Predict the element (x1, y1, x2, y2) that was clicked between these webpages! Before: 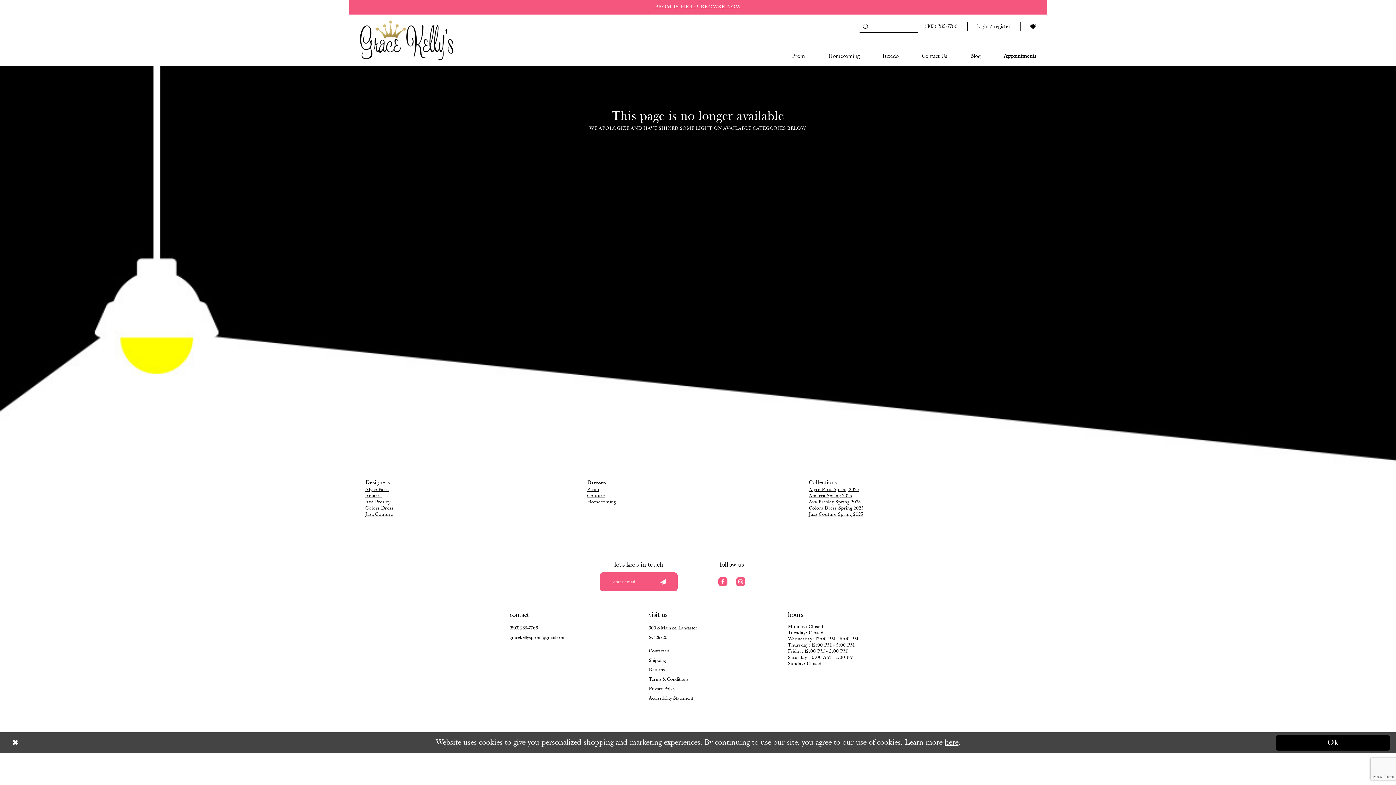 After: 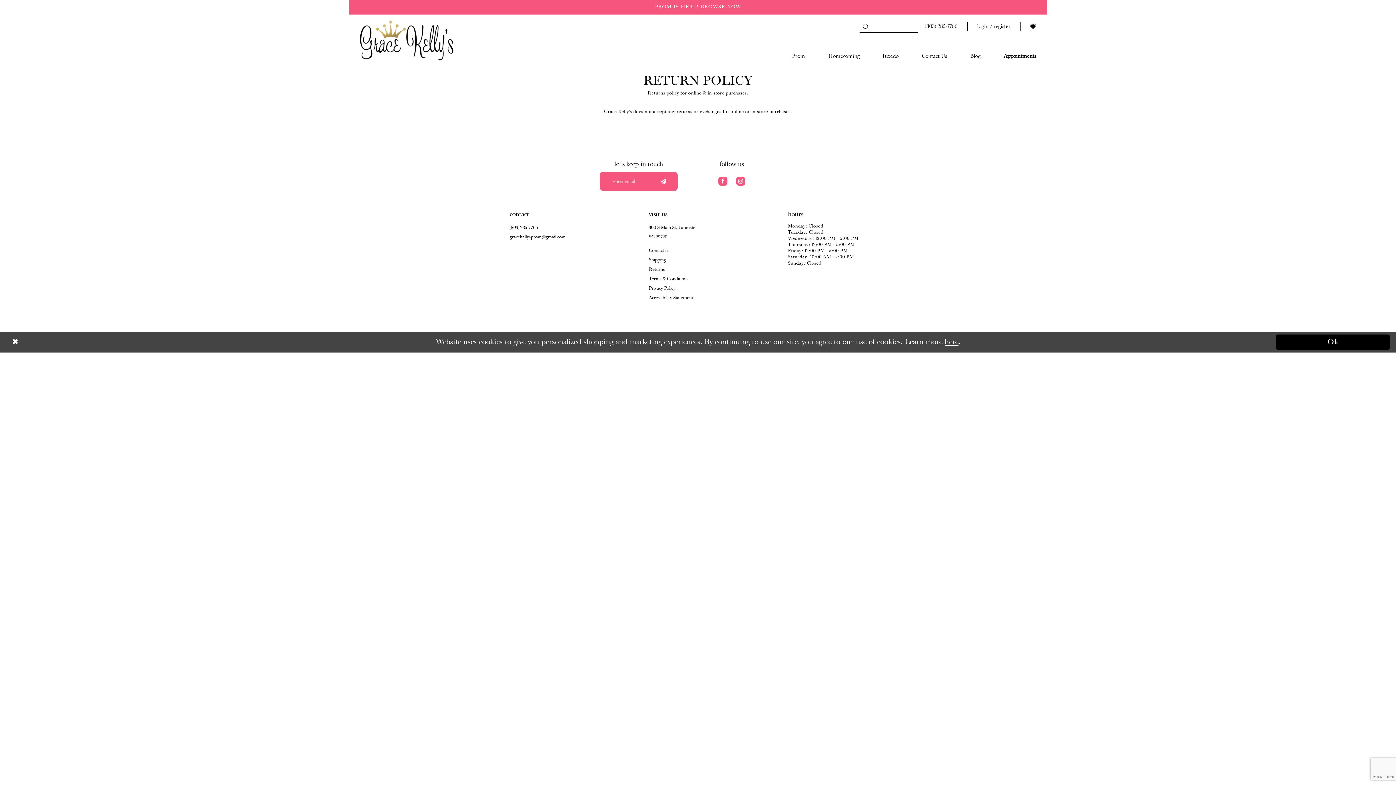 Action: label: Returns bbox: (648, 667, 664, 673)